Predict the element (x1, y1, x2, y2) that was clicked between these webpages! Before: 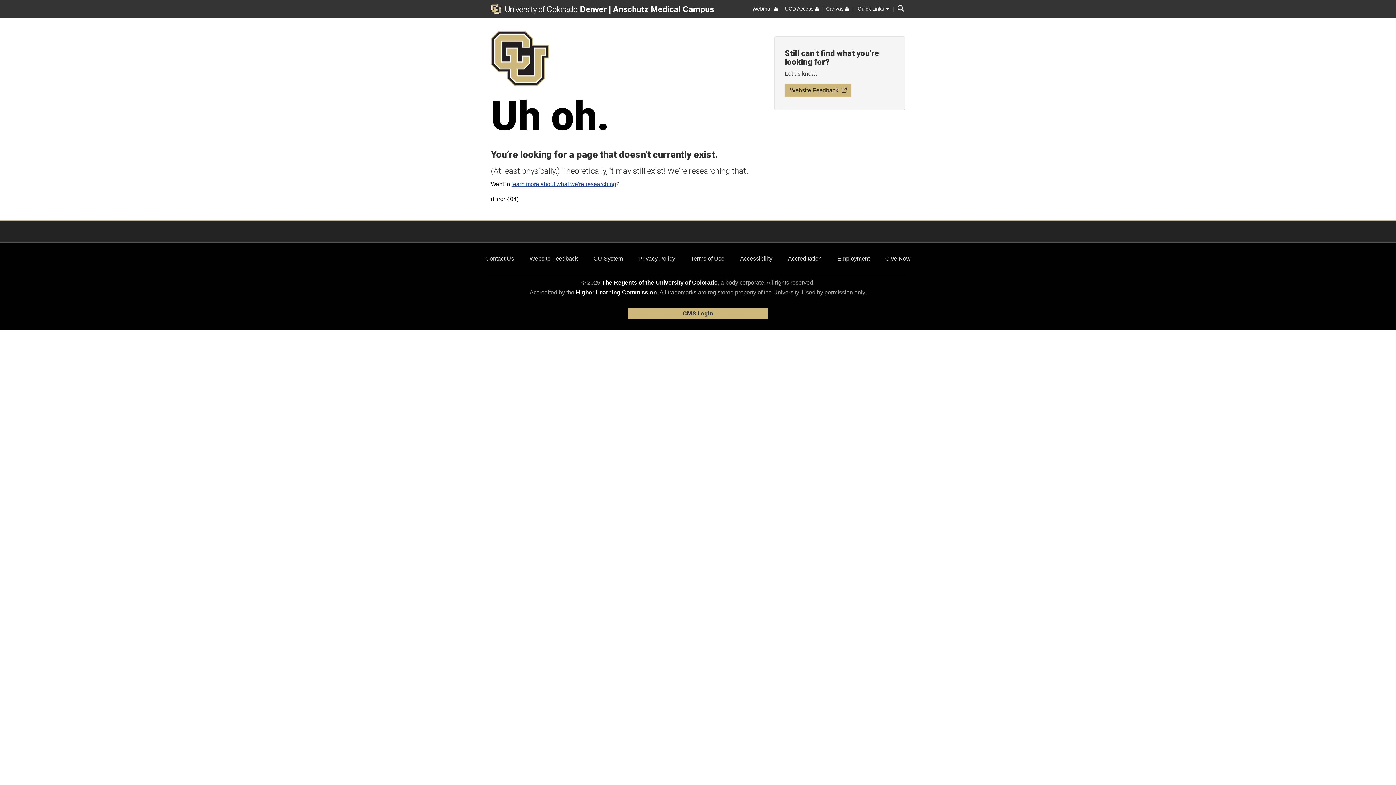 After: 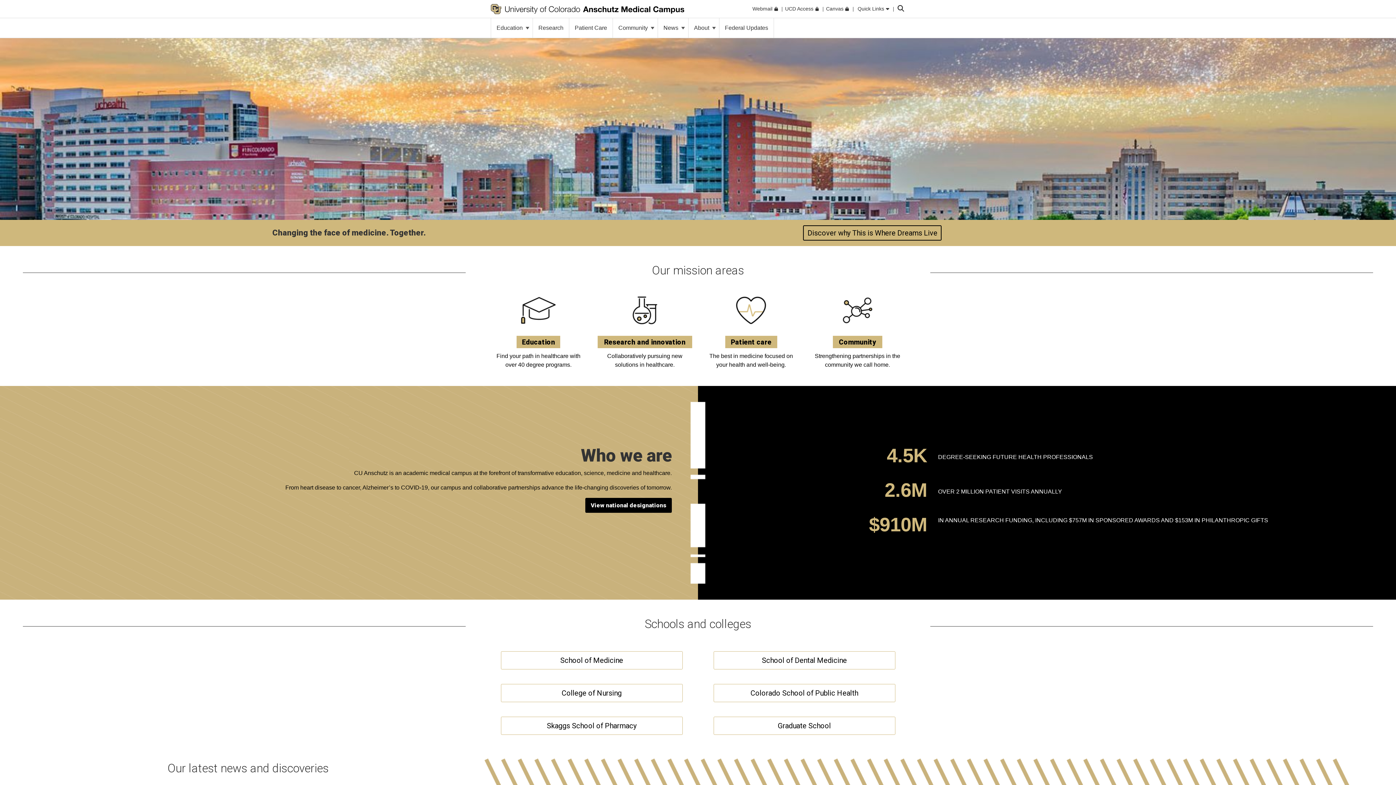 Action: bbox: (610, 3, 714, 14)